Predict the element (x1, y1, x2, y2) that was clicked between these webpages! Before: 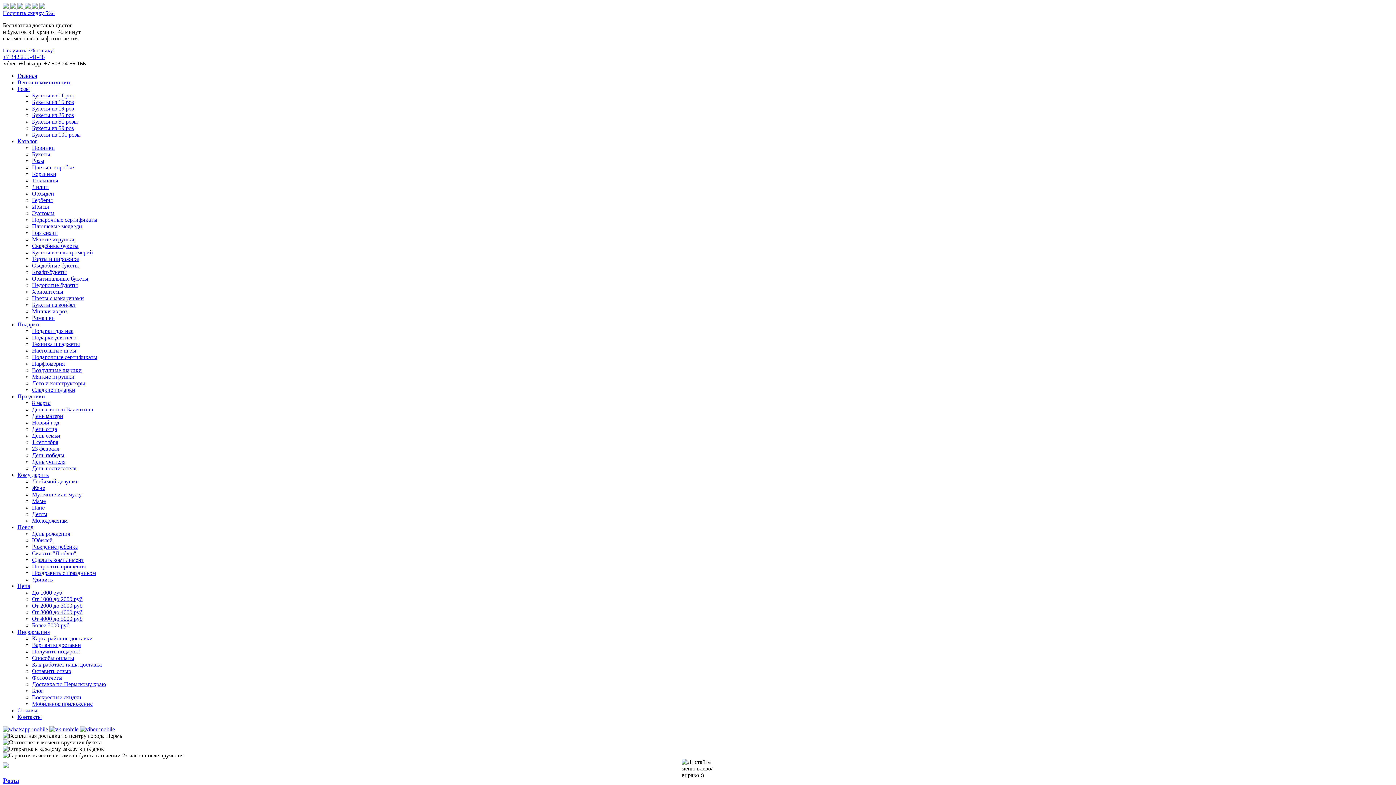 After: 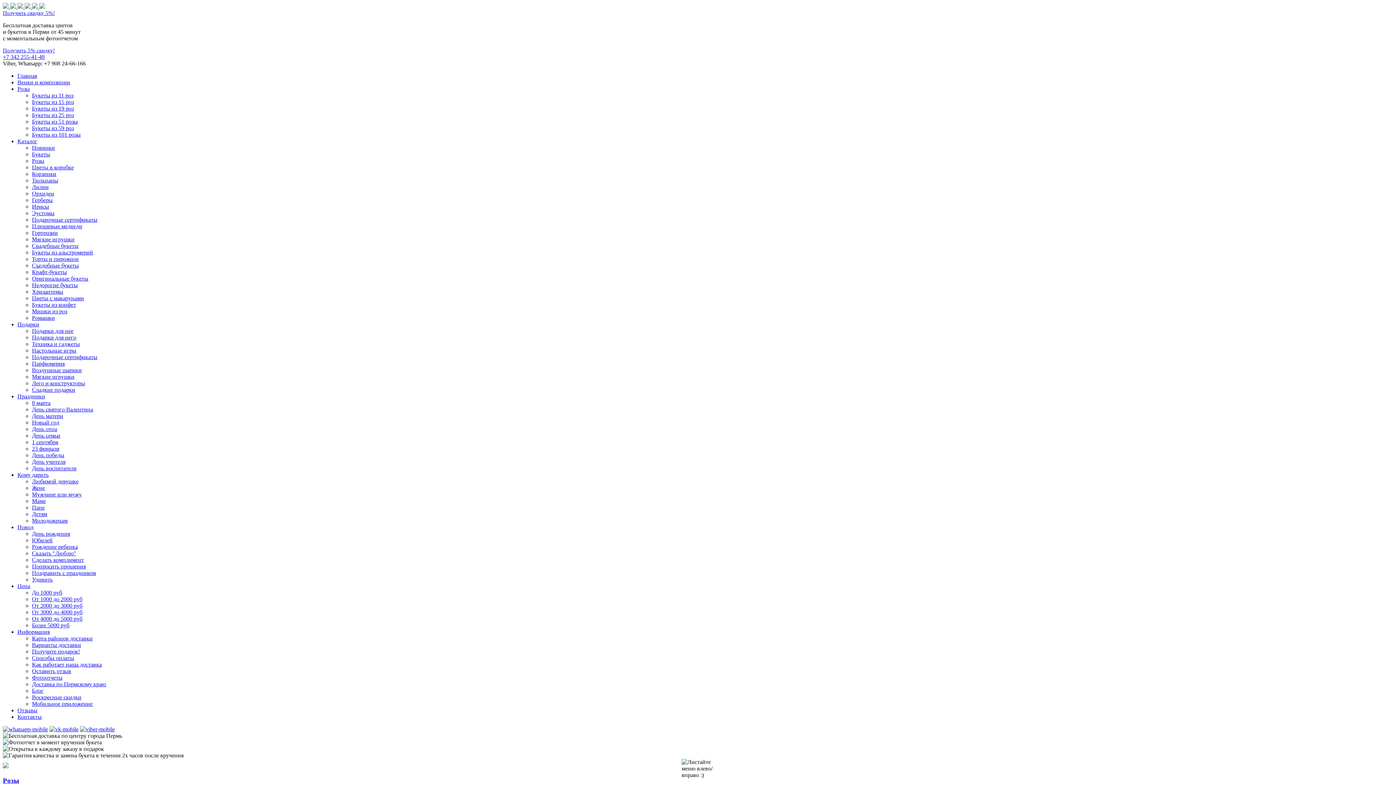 Action: label:   bbox: (2, 3, 10, 9)